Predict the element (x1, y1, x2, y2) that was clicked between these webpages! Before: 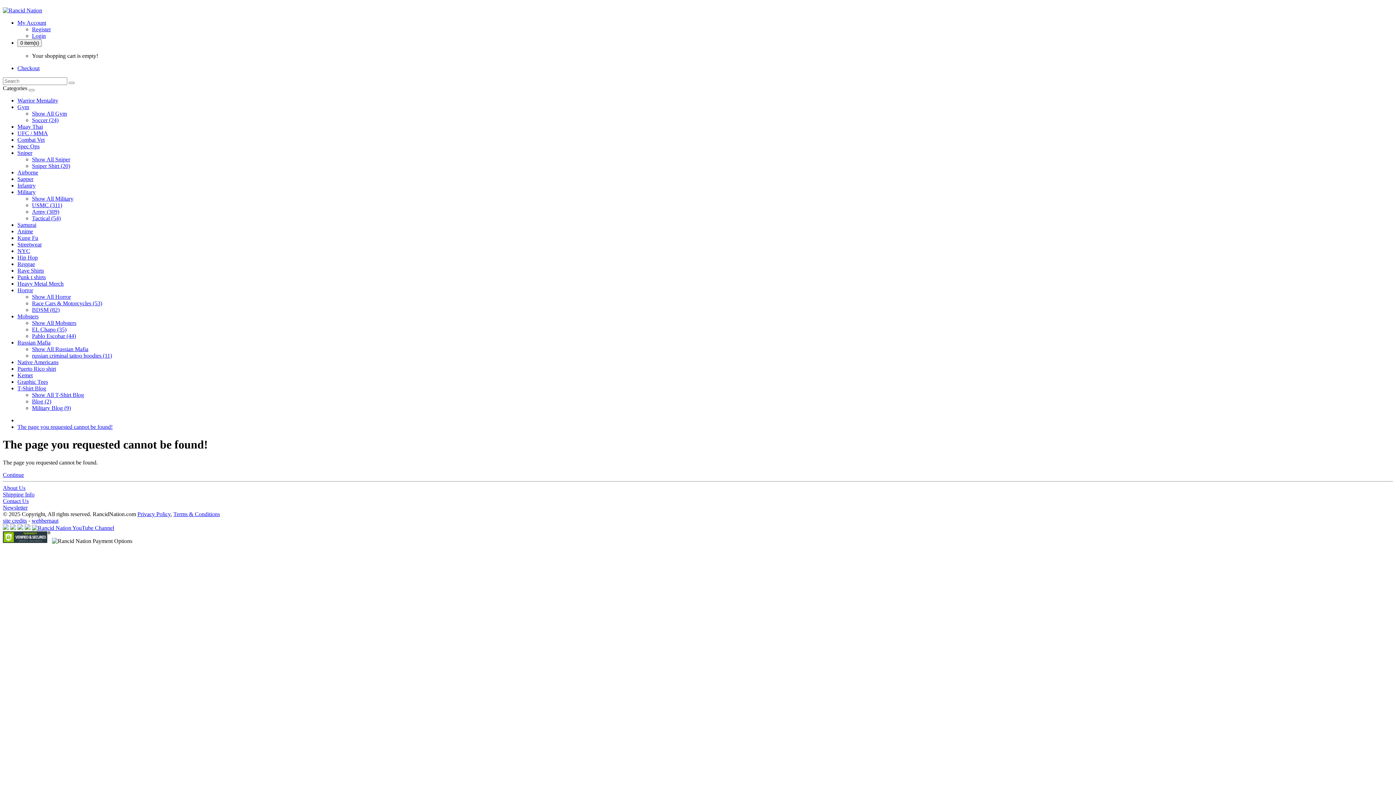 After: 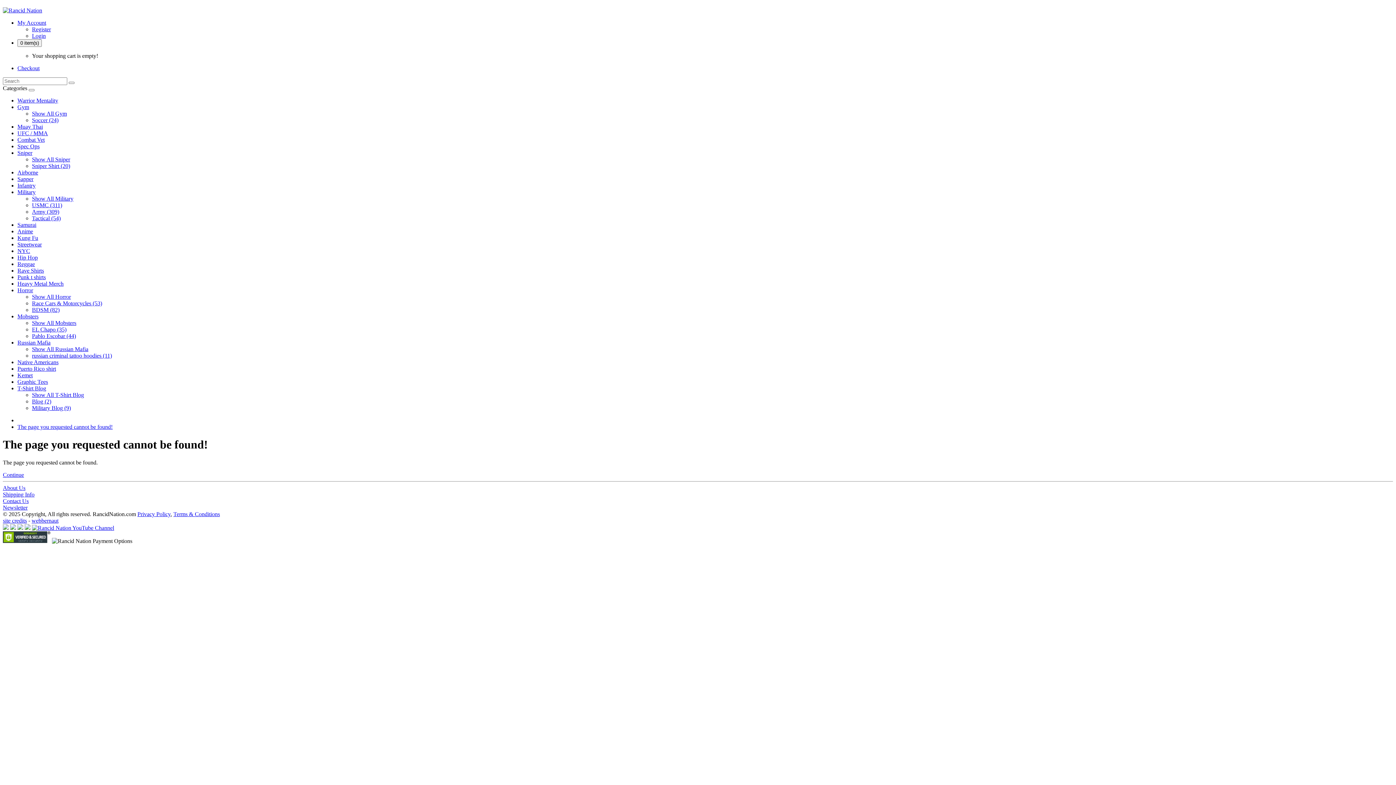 Action: label: Muay Thai bbox: (17, 123, 42, 129)